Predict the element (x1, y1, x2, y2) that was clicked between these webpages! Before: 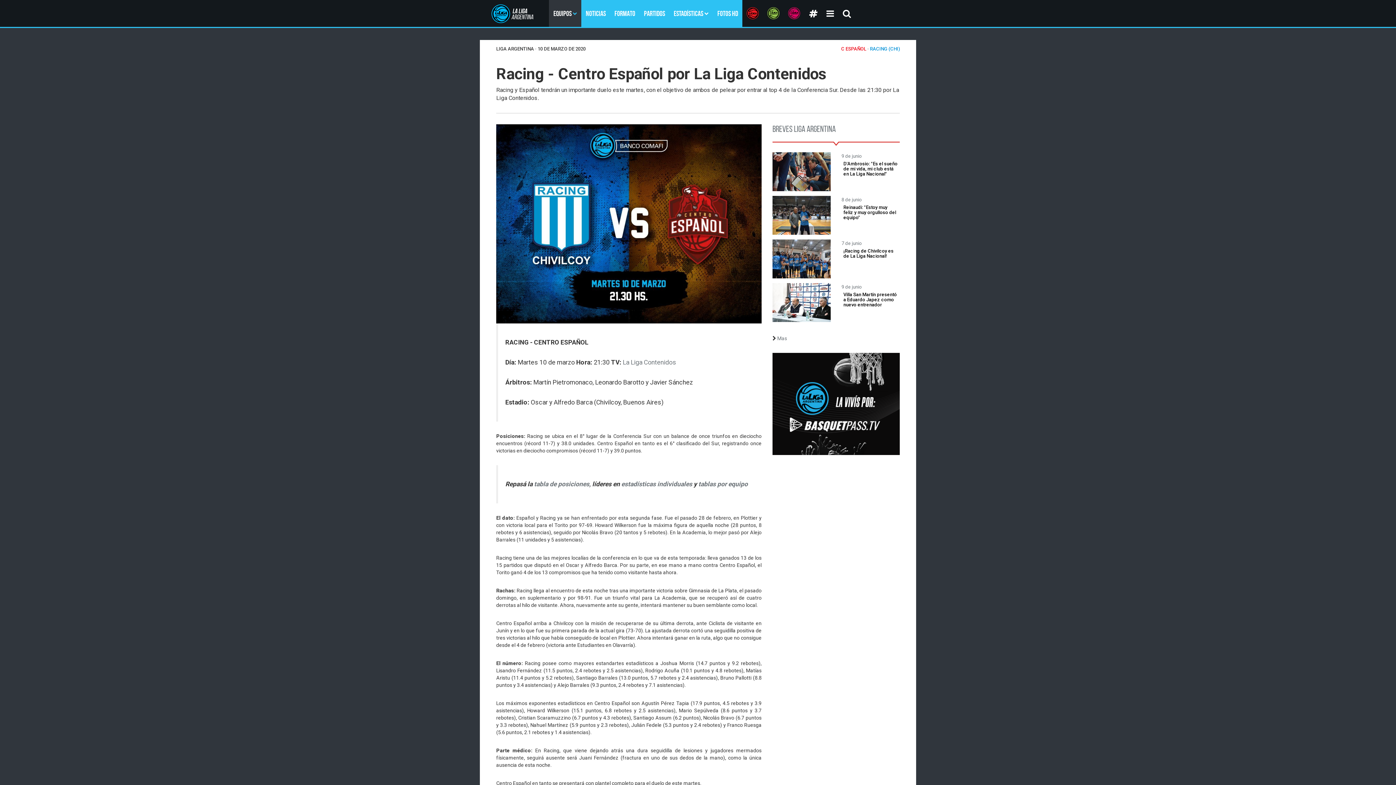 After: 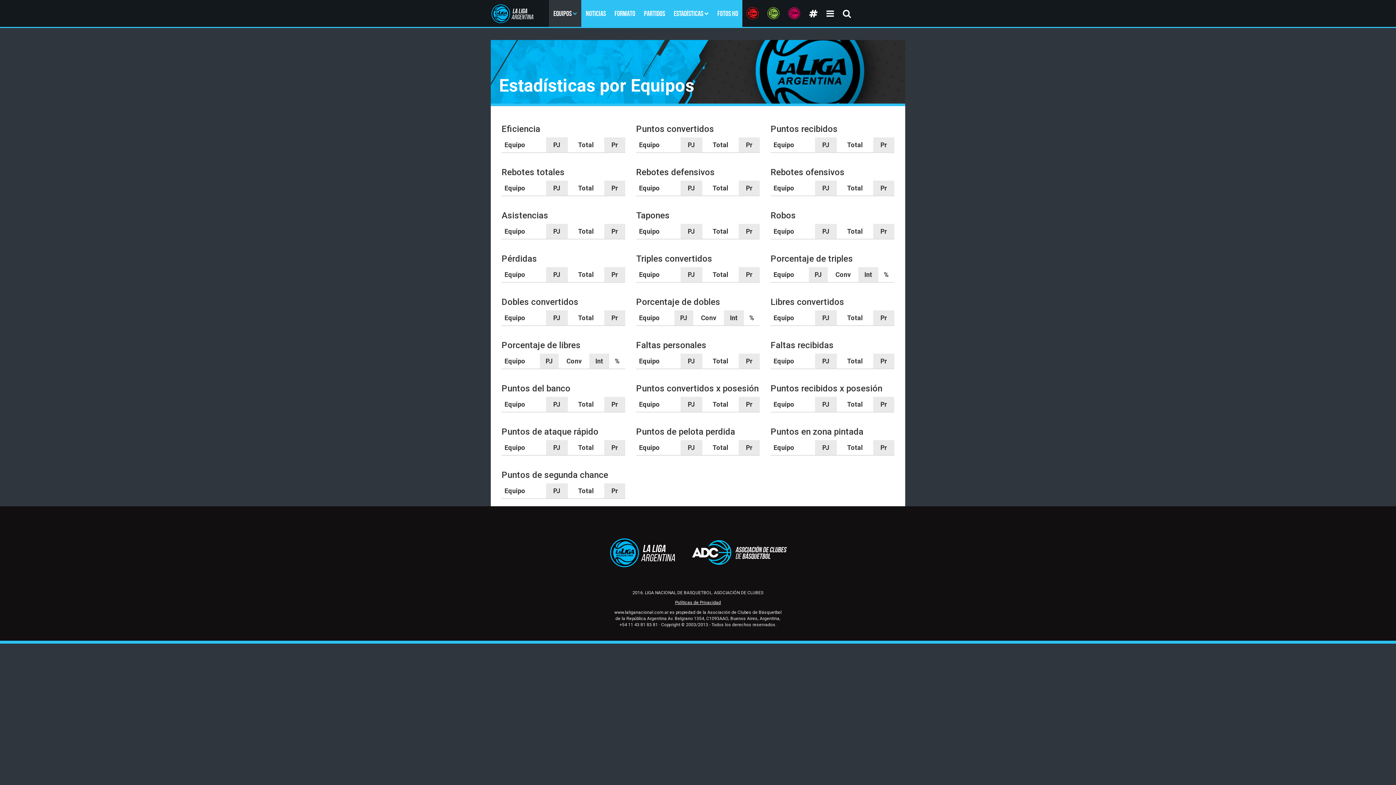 Action: label: tablas por equipo bbox: (698, 480, 748, 487)